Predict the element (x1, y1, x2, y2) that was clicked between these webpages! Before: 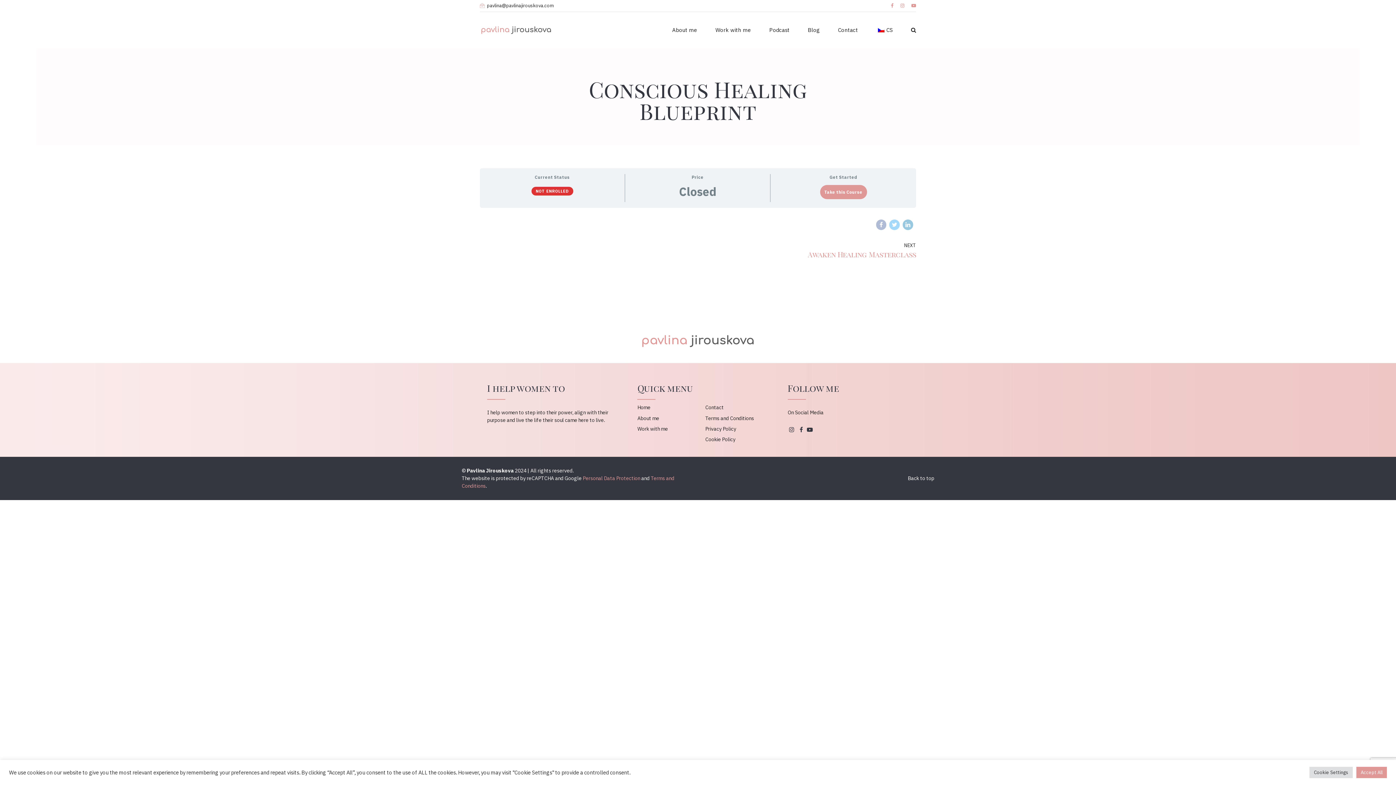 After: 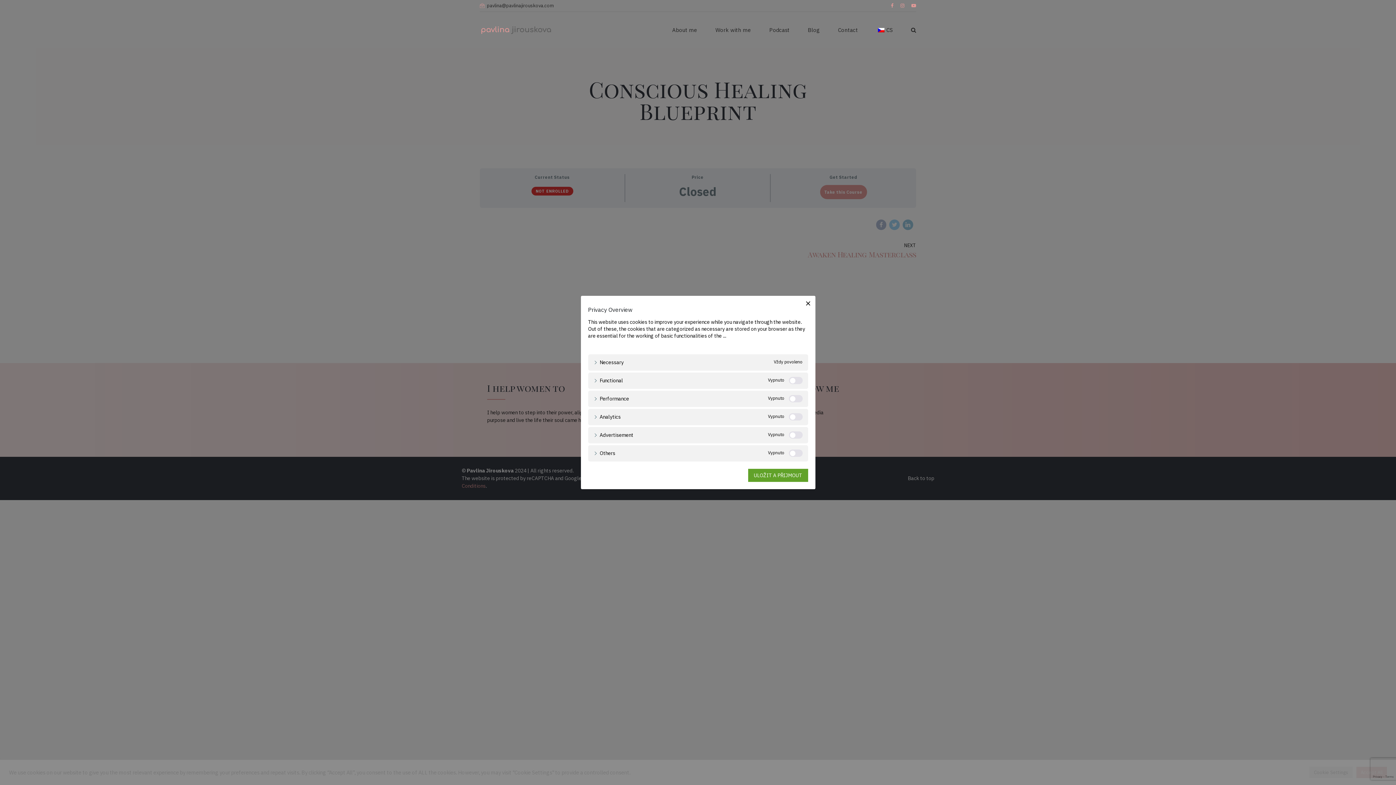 Action: label: Cookie Settings bbox: (1309, 767, 1353, 778)